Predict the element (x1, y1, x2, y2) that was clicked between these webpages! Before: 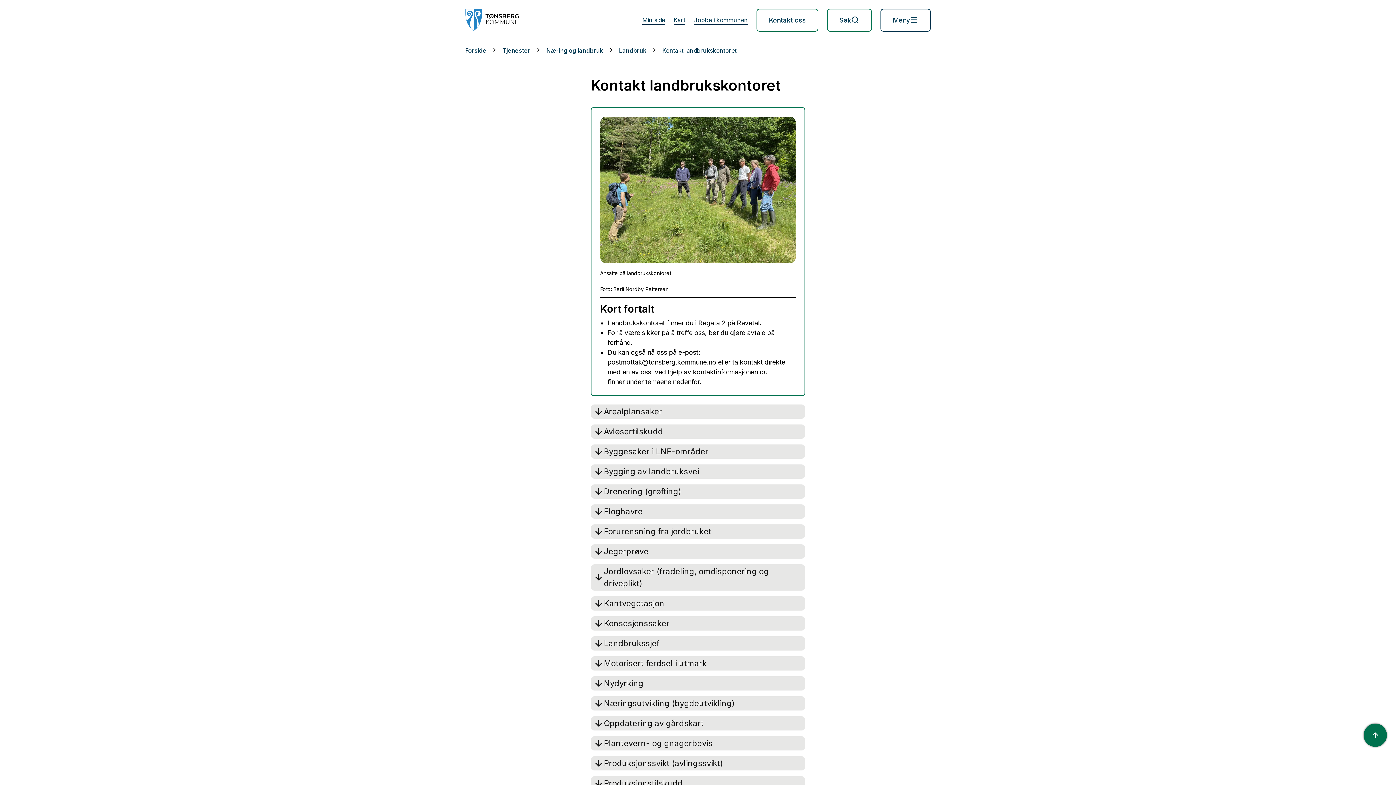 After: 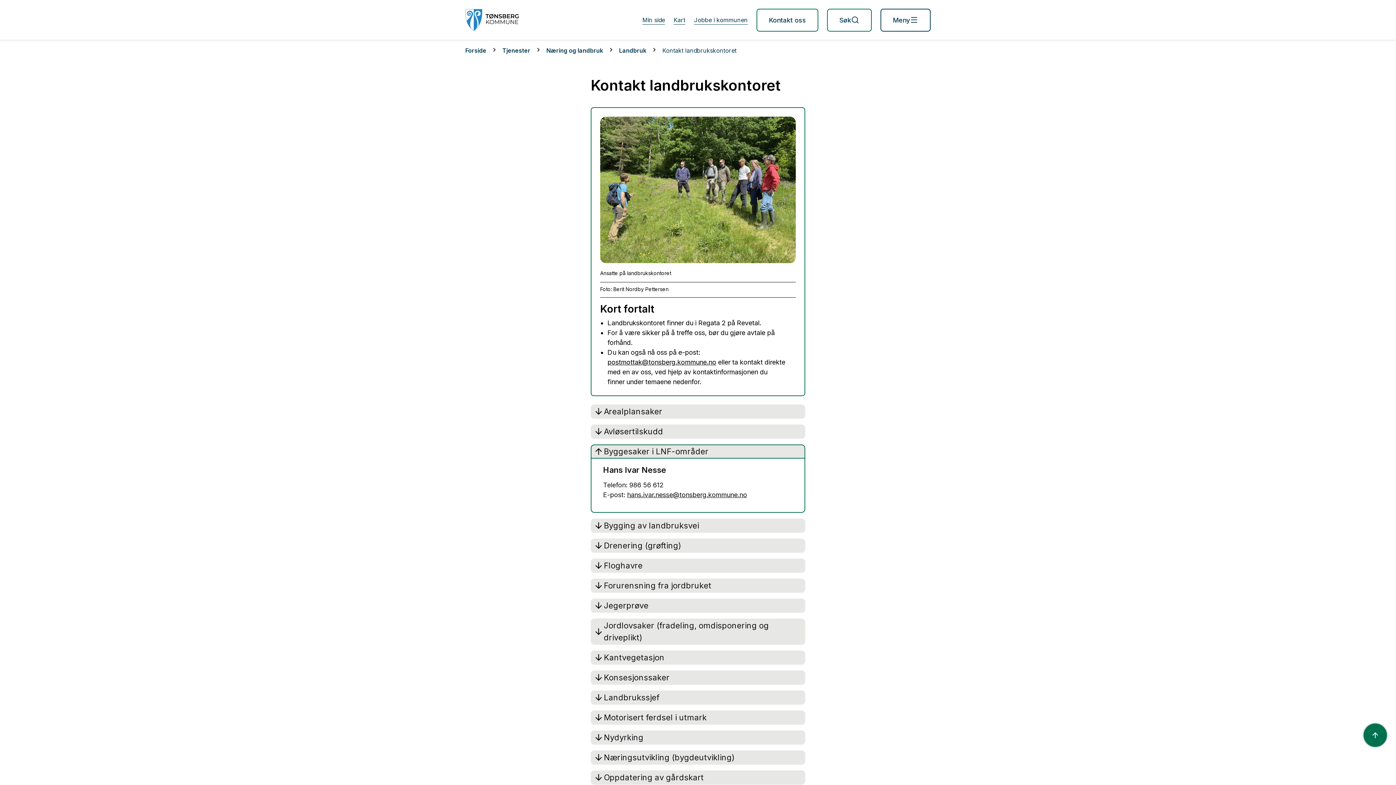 Action: bbox: (590, 444, 805, 458) label: Byggesaker i LNF-områder